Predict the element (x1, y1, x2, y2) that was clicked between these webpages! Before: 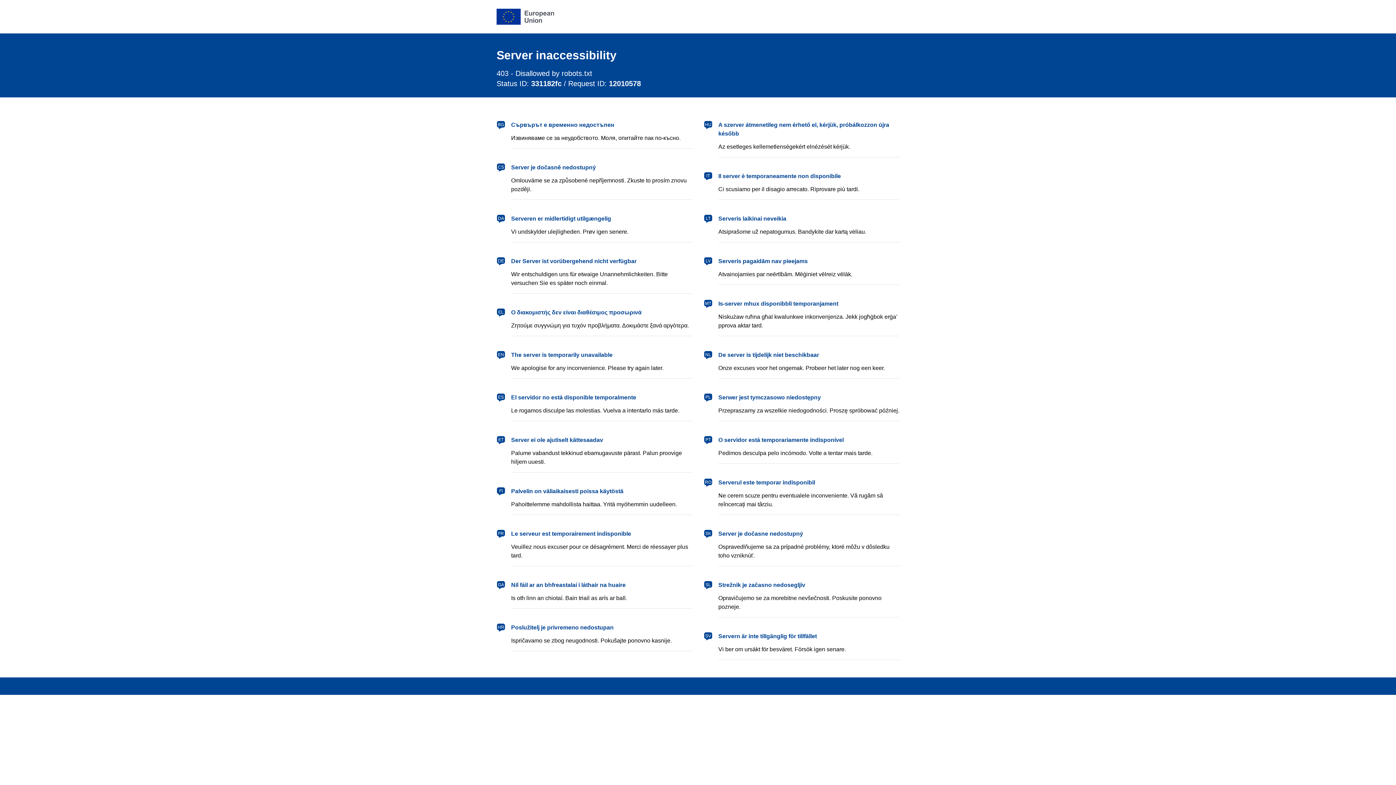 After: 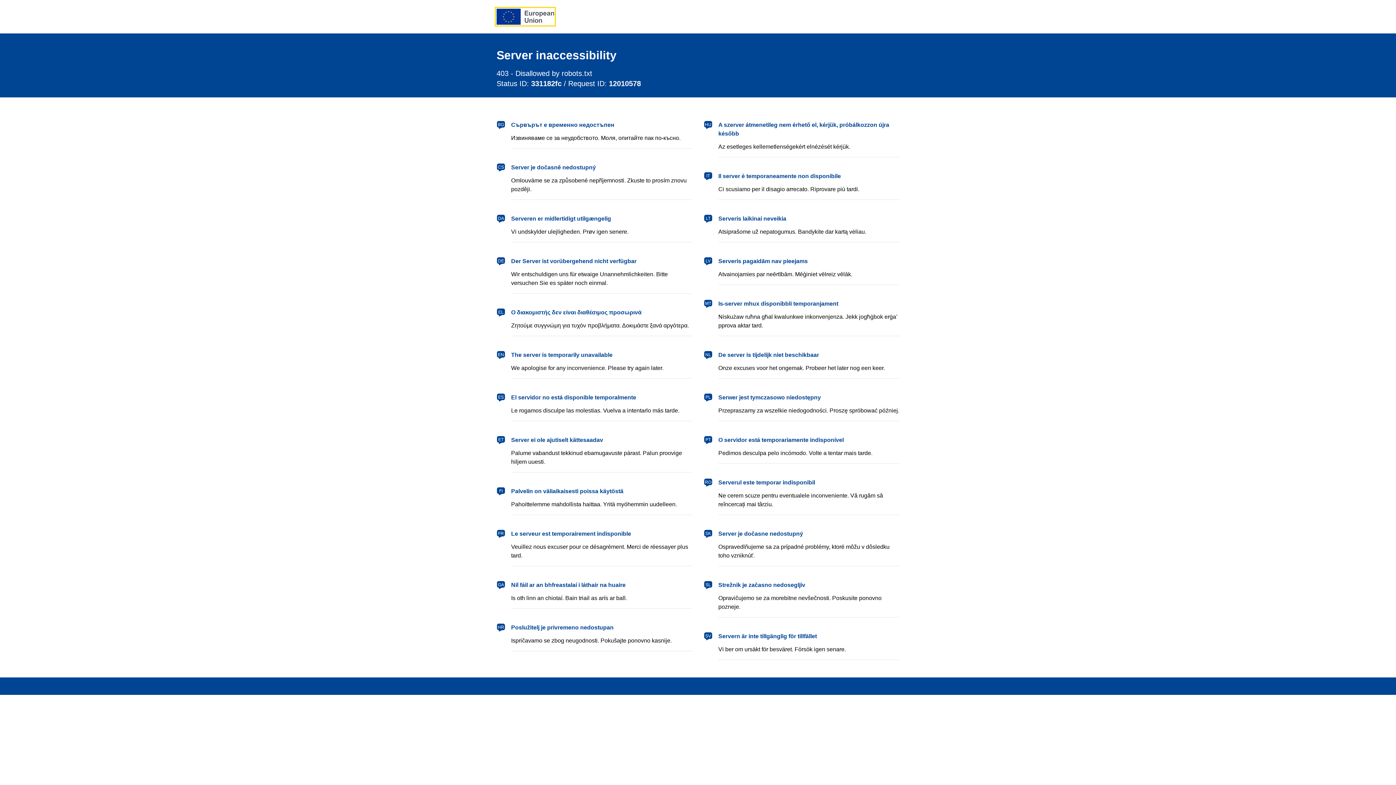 Action: bbox: (496, 8, 554, 24) label: European Union